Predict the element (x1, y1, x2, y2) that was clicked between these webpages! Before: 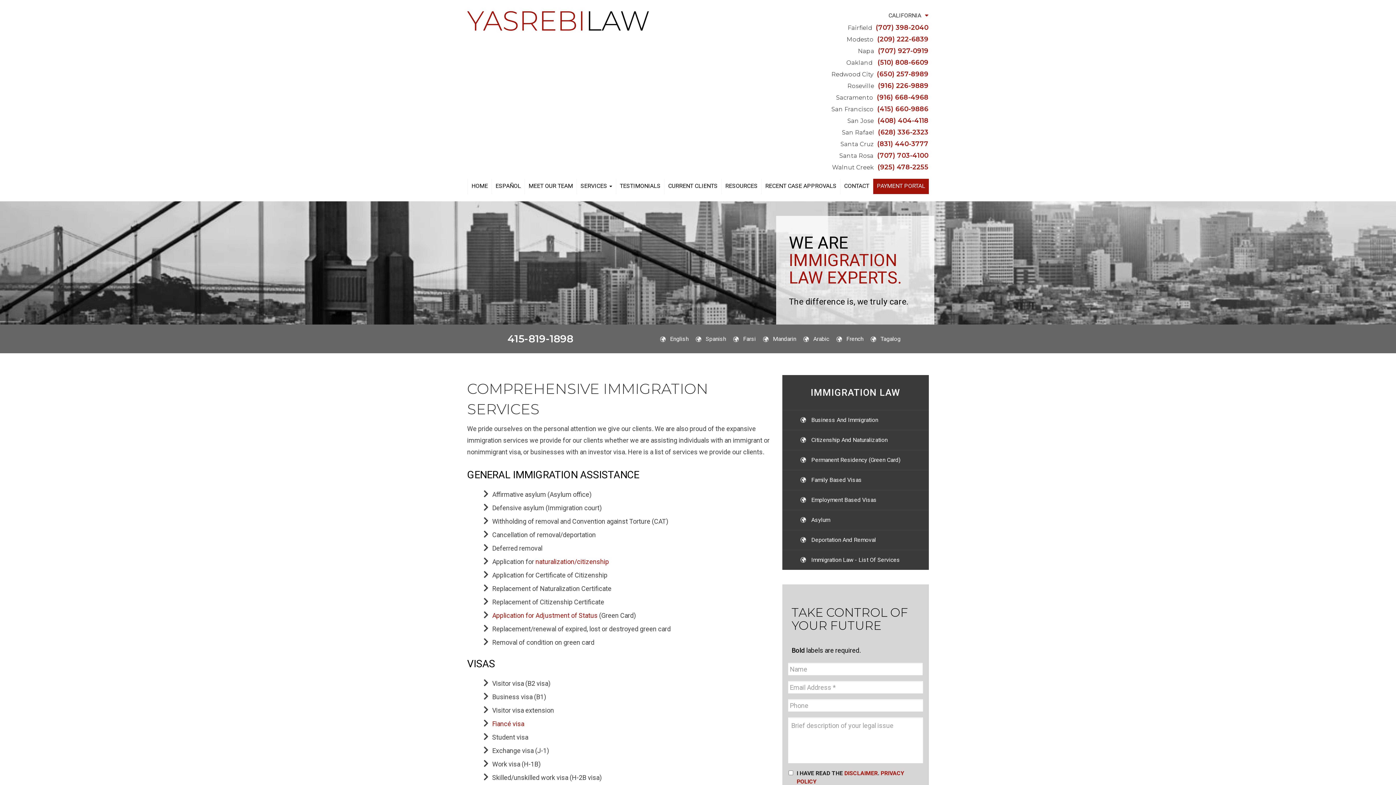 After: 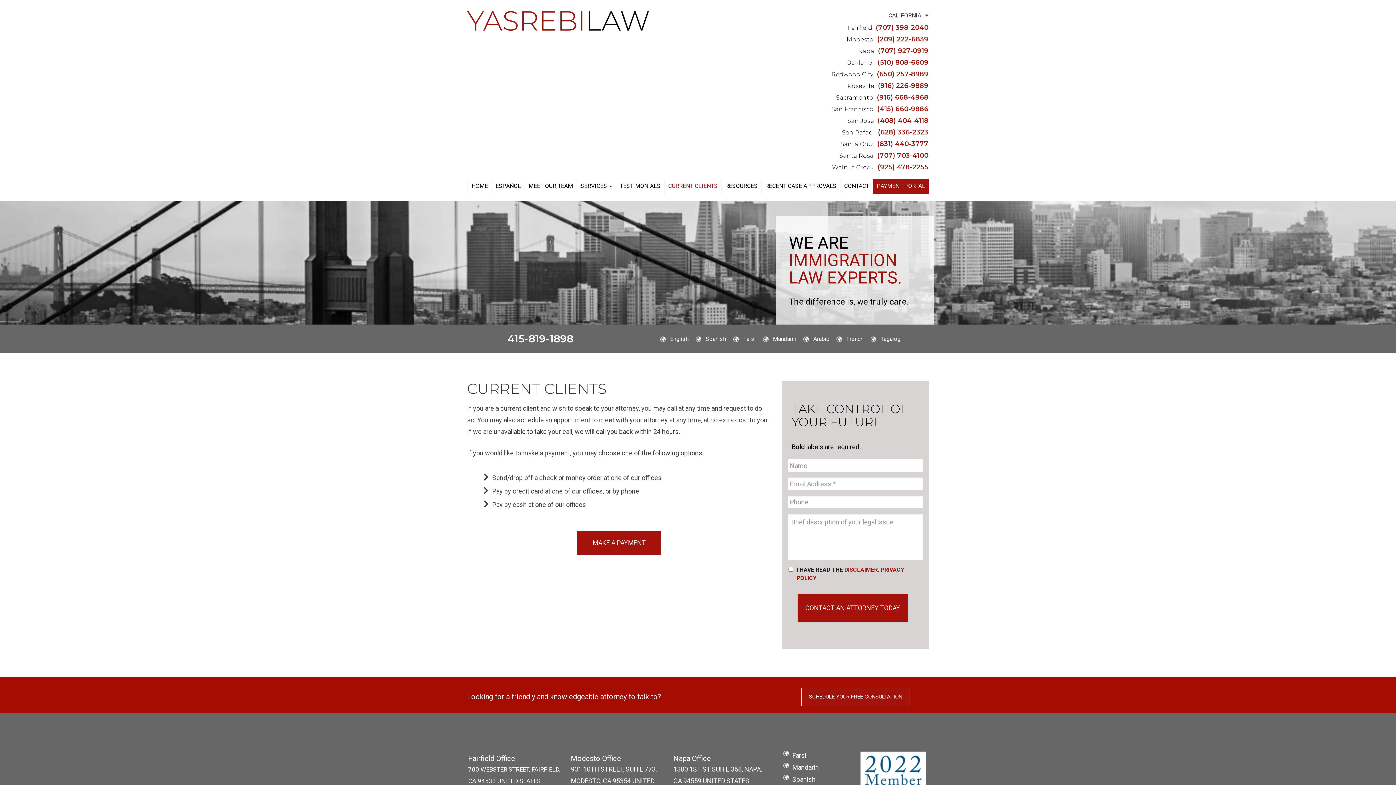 Action: bbox: (664, 178, 721, 194) label: CURRENT CLIENTS